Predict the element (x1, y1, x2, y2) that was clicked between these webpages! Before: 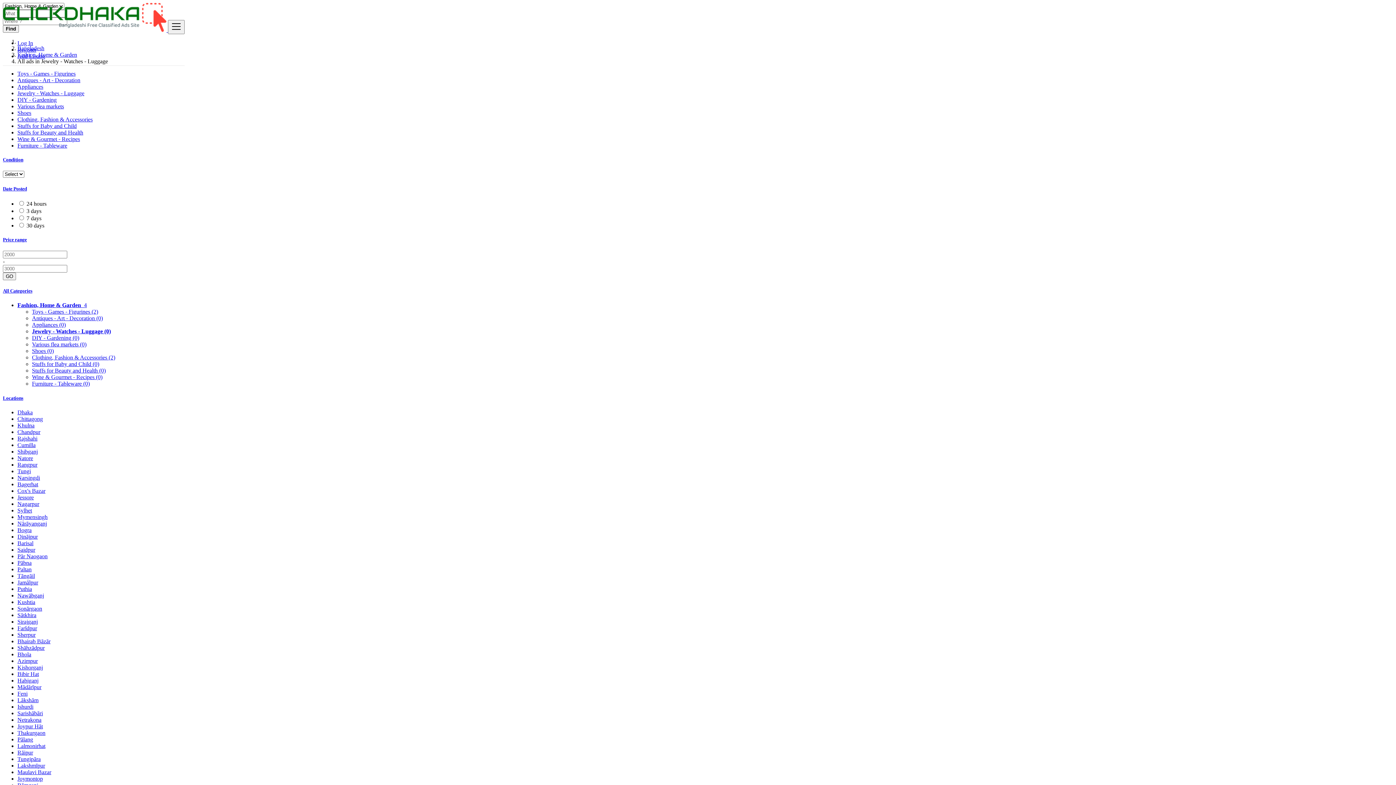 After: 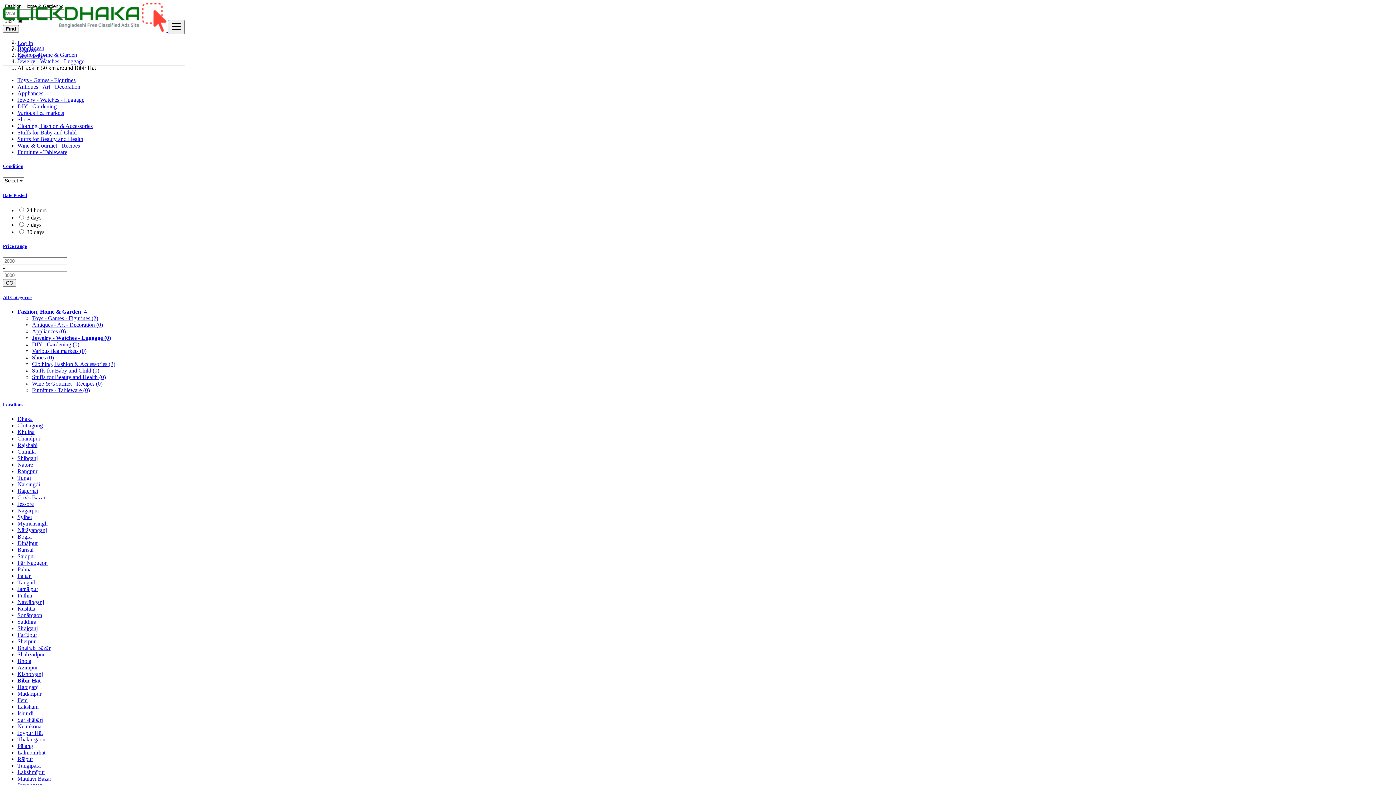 Action: label: Bibir Hat bbox: (17, 671, 38, 677)